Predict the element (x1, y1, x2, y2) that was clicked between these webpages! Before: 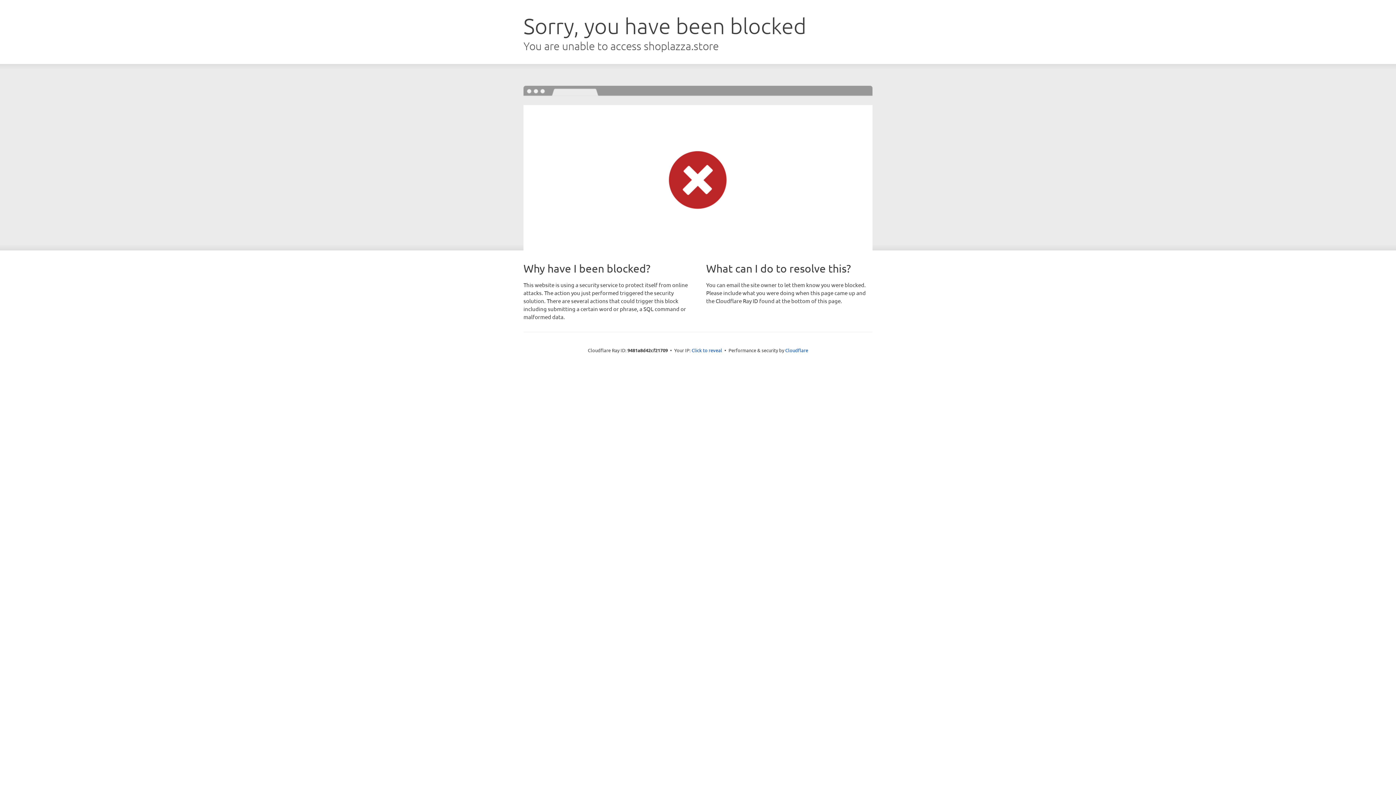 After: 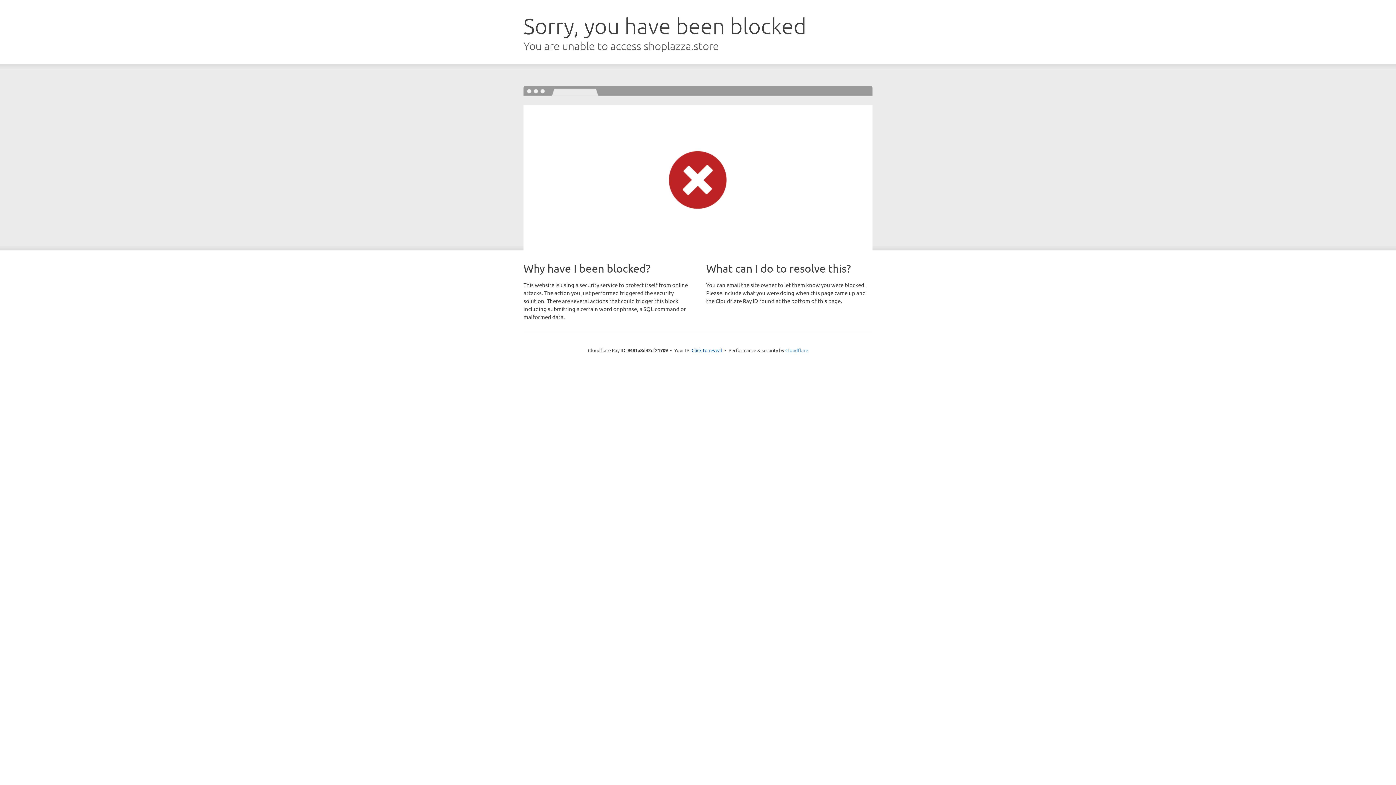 Action: bbox: (785, 347, 808, 353) label: Cloudflare